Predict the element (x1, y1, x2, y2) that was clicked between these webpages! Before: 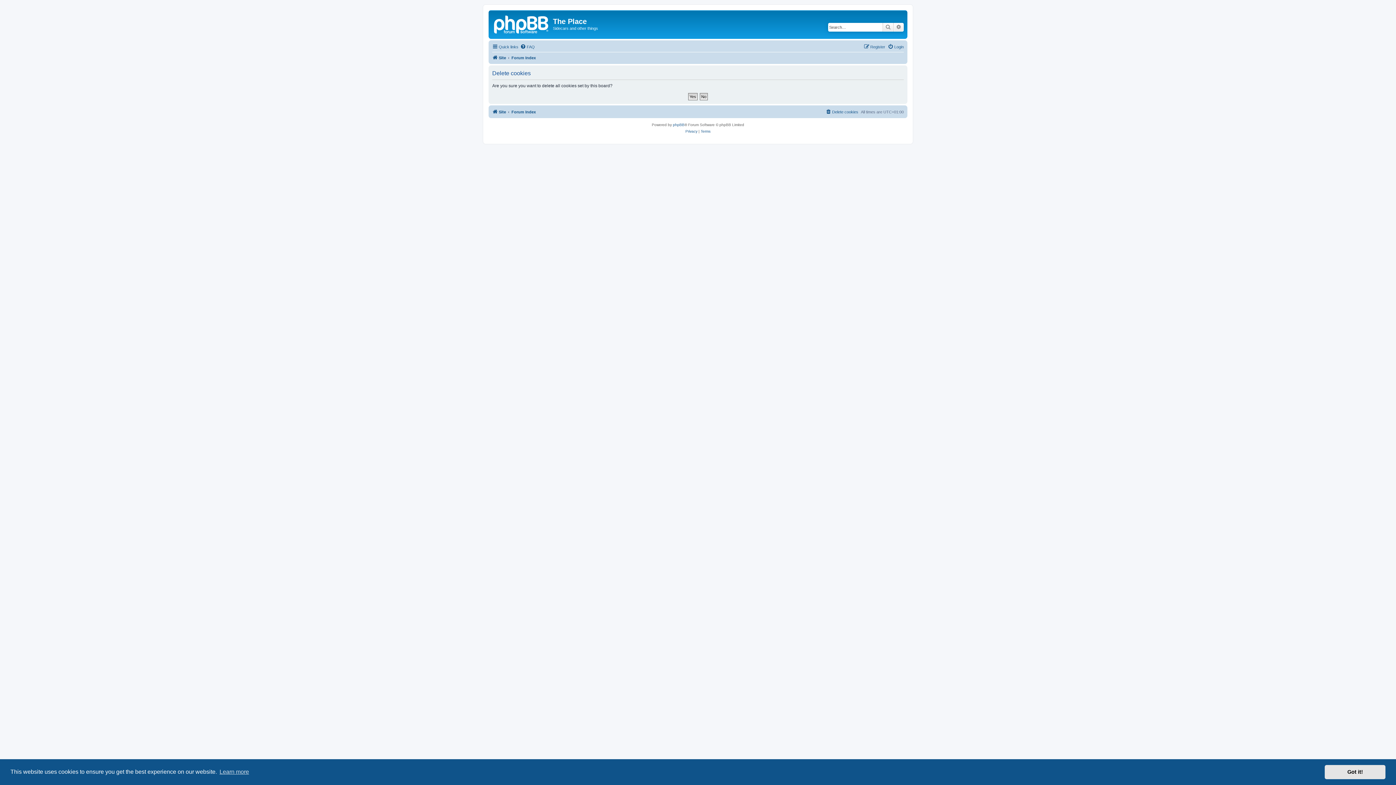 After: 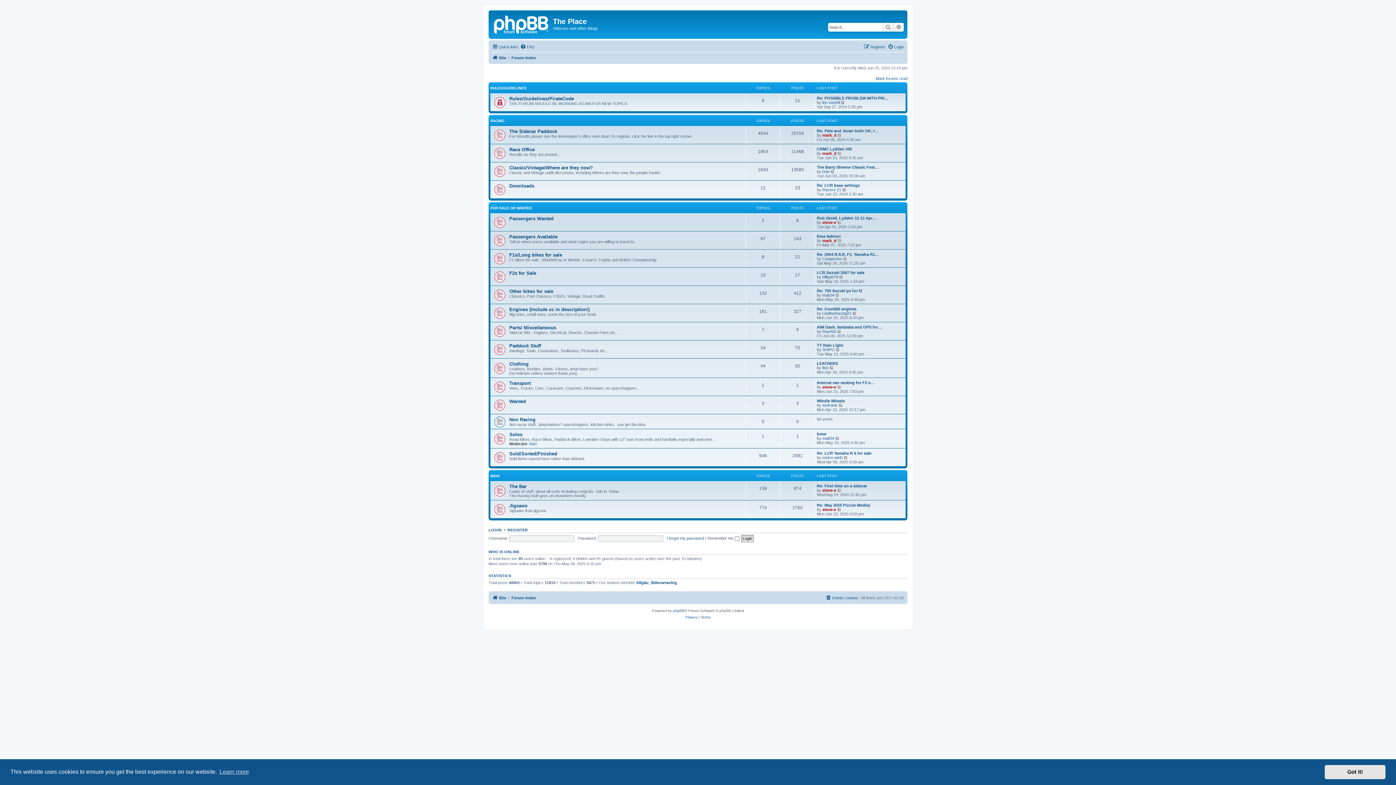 Action: label: Forum Index bbox: (511, 53, 536, 62)